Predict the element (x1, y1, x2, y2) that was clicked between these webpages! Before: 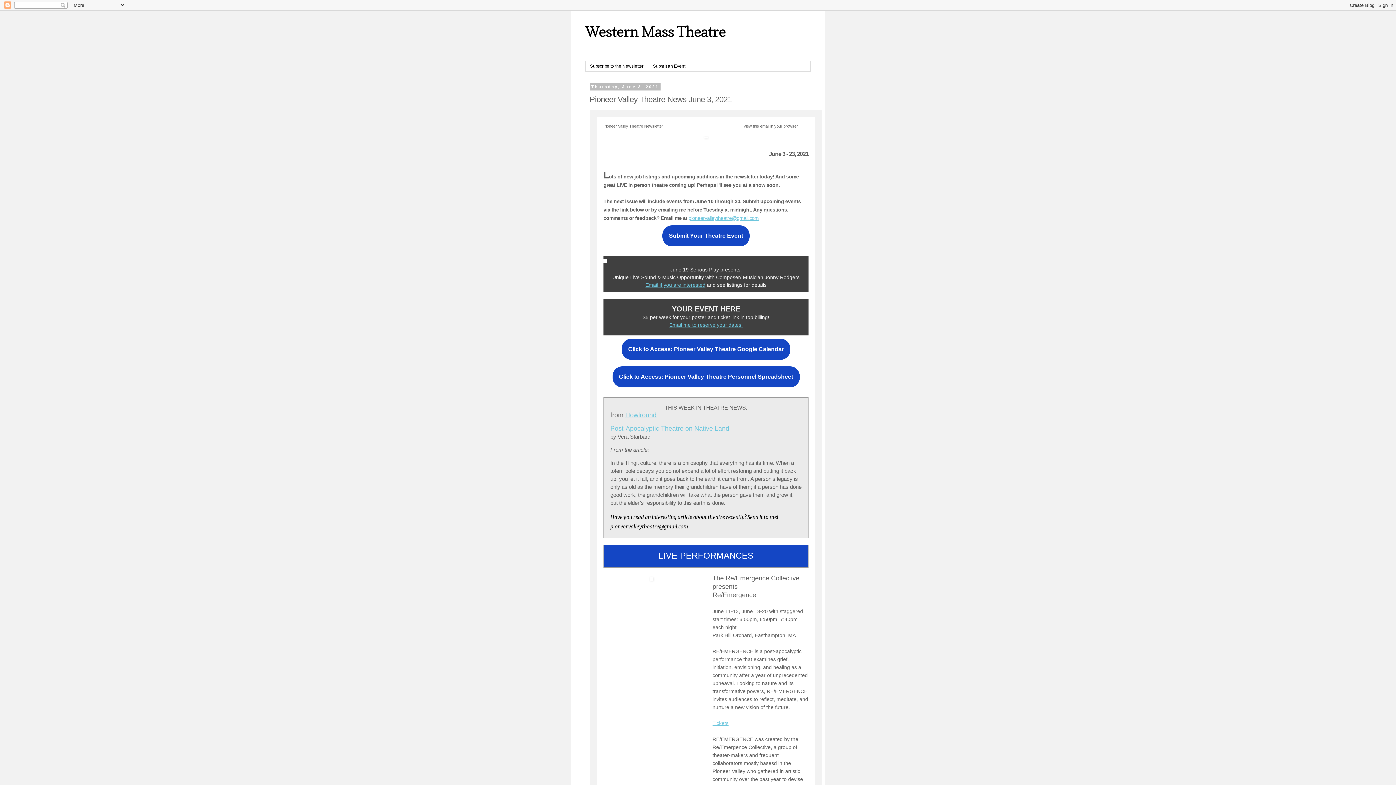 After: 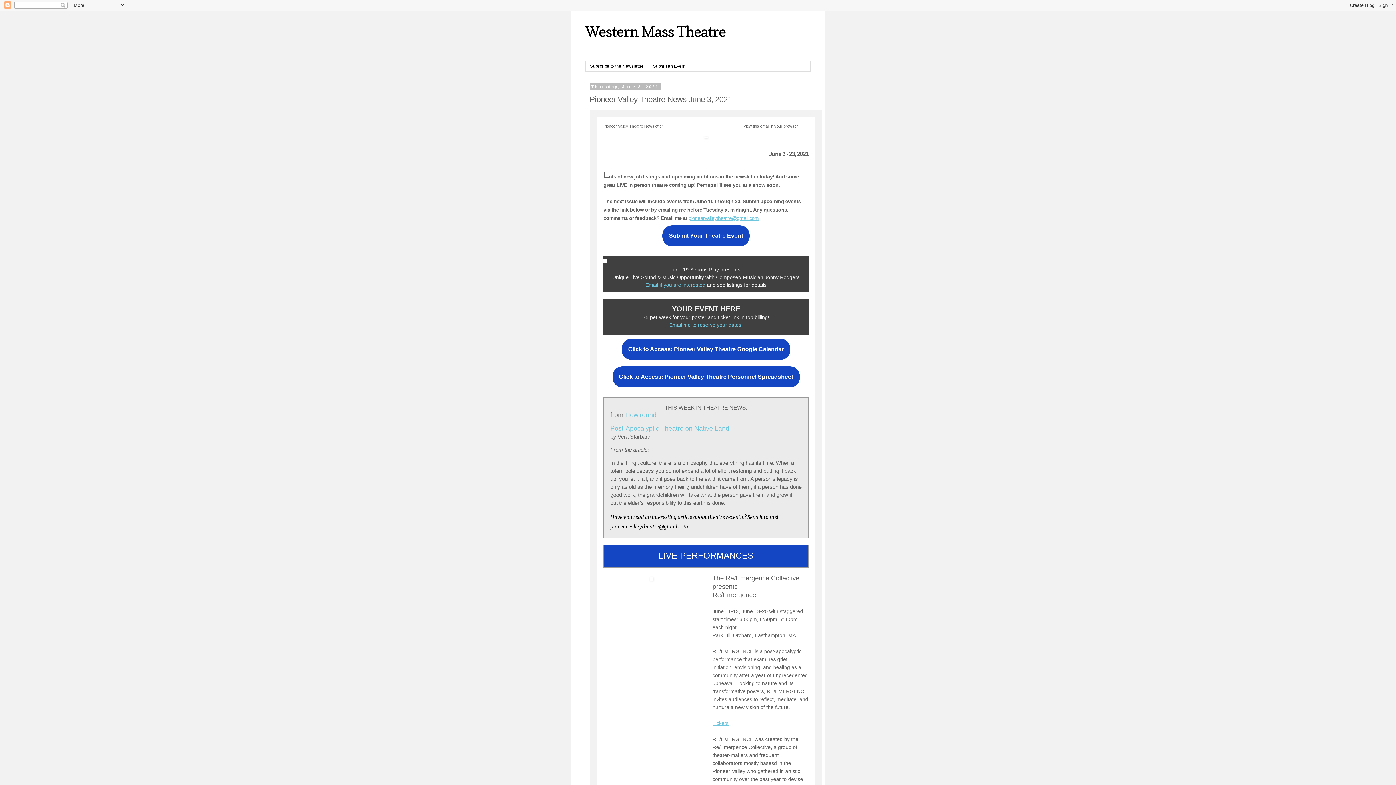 Action: bbox: (610, 425, 729, 432) label: Post-Apocalyptic Theatre on Native Land